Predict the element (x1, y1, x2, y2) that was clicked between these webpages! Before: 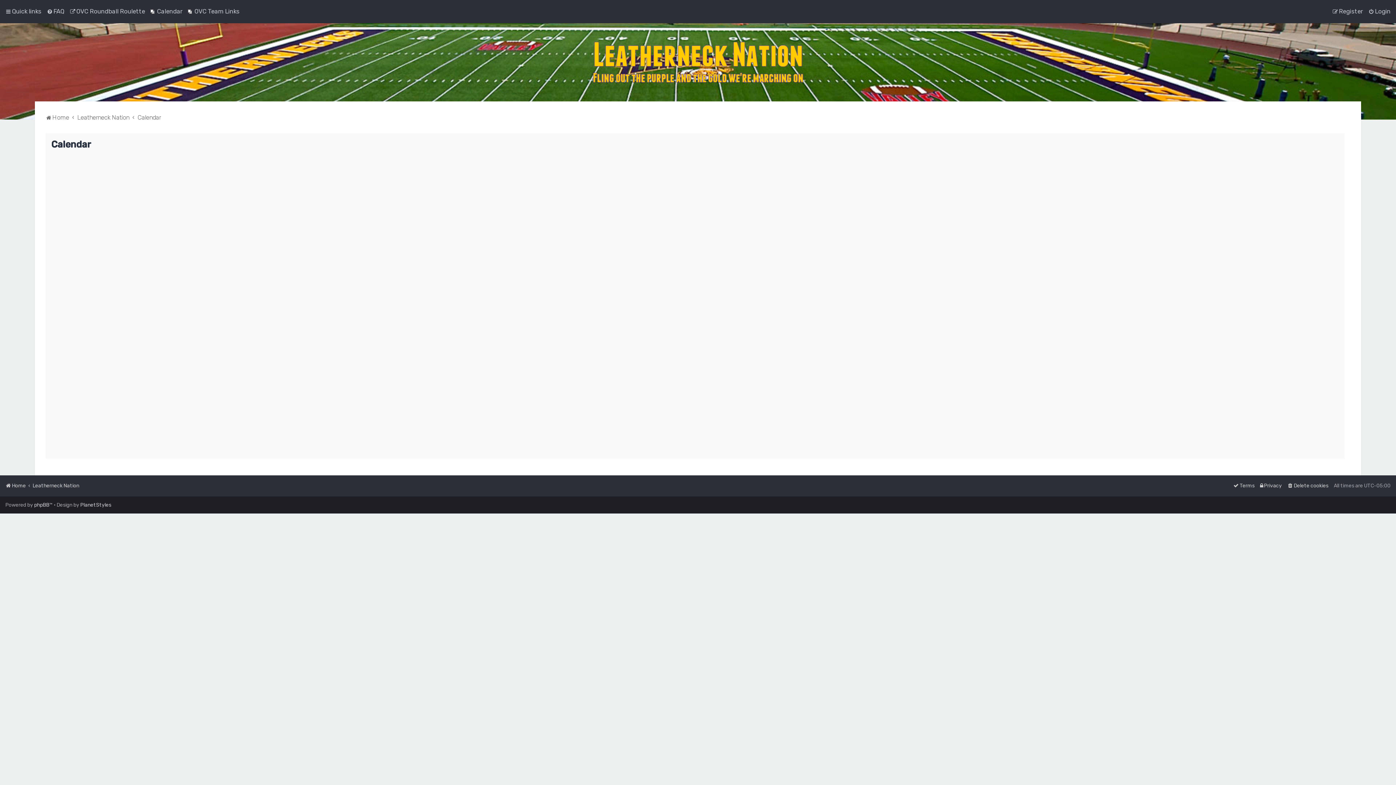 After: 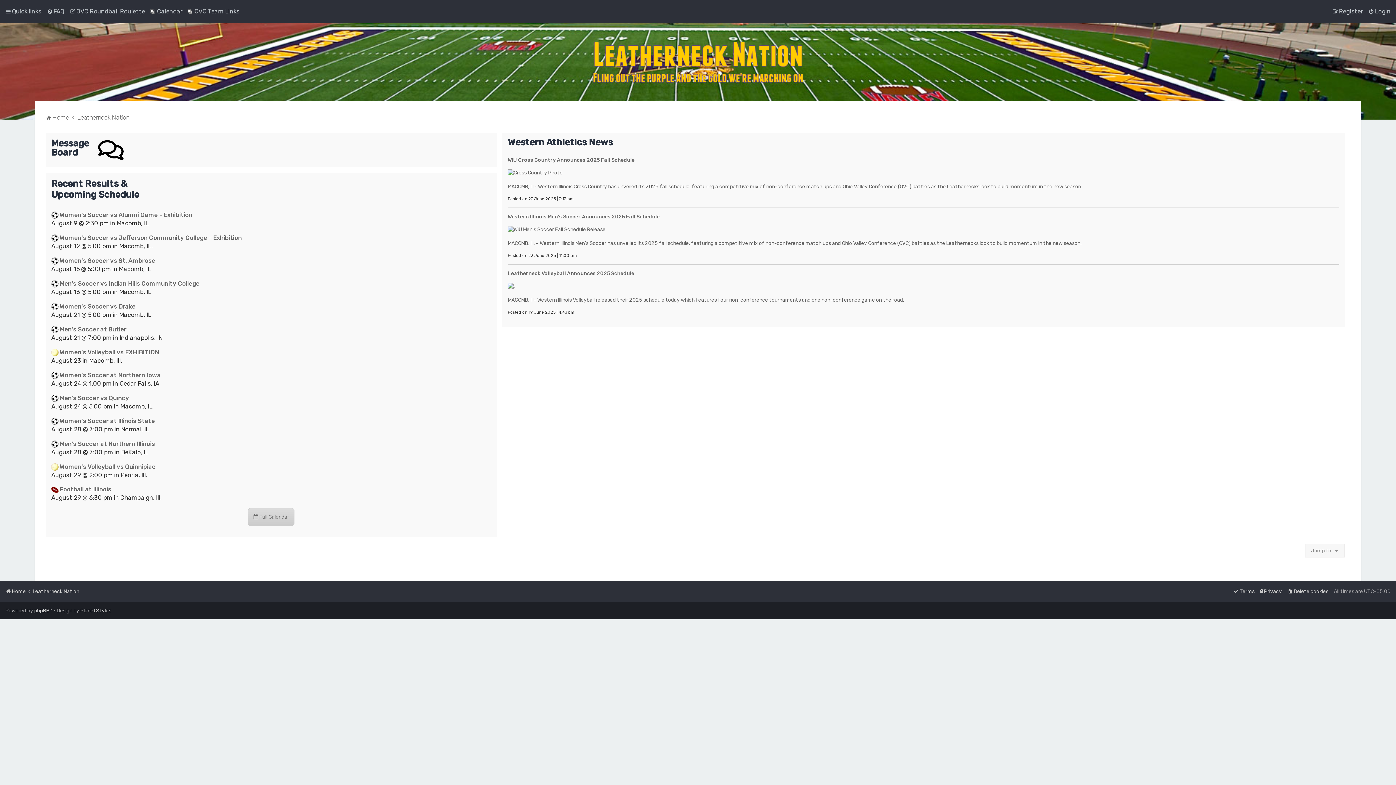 Action: bbox: (45, 112, 69, 122) label: Home